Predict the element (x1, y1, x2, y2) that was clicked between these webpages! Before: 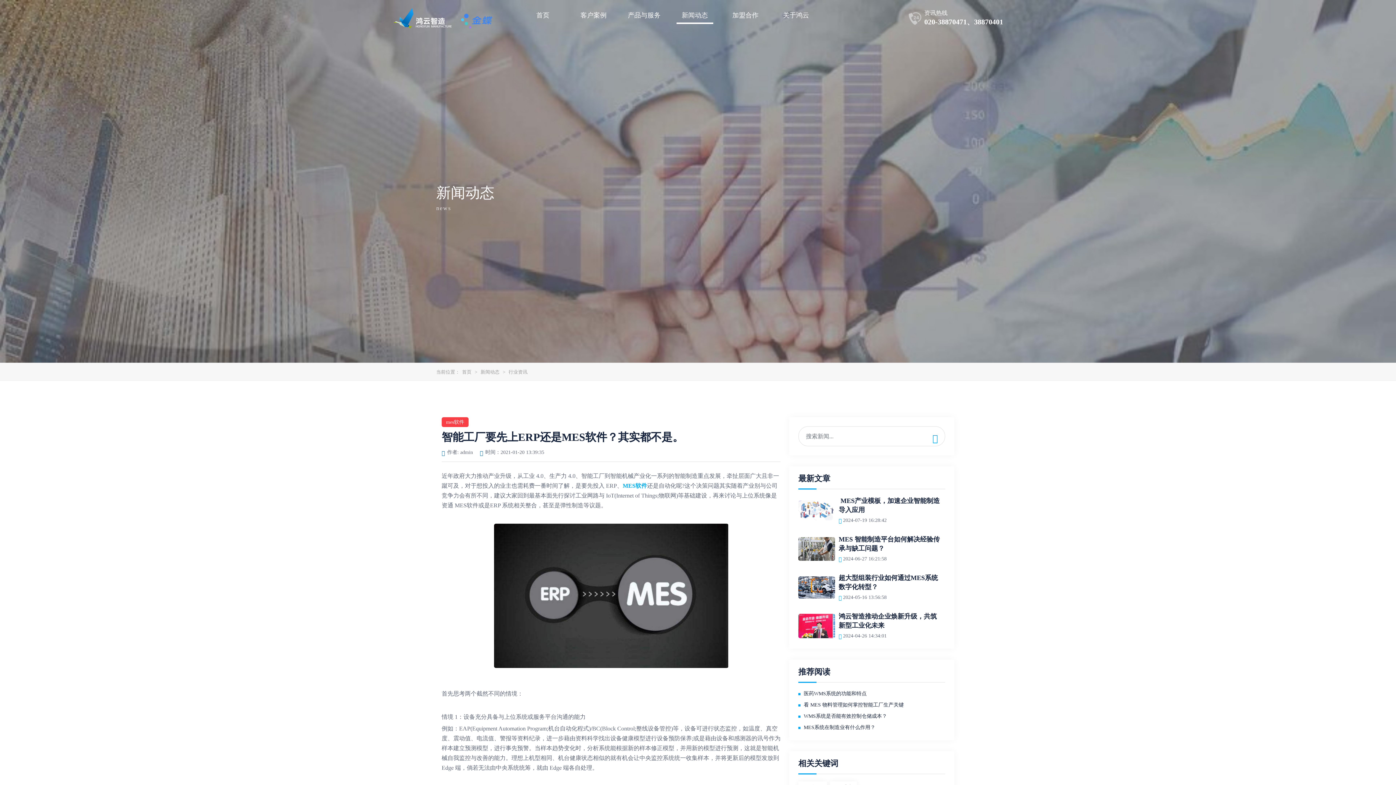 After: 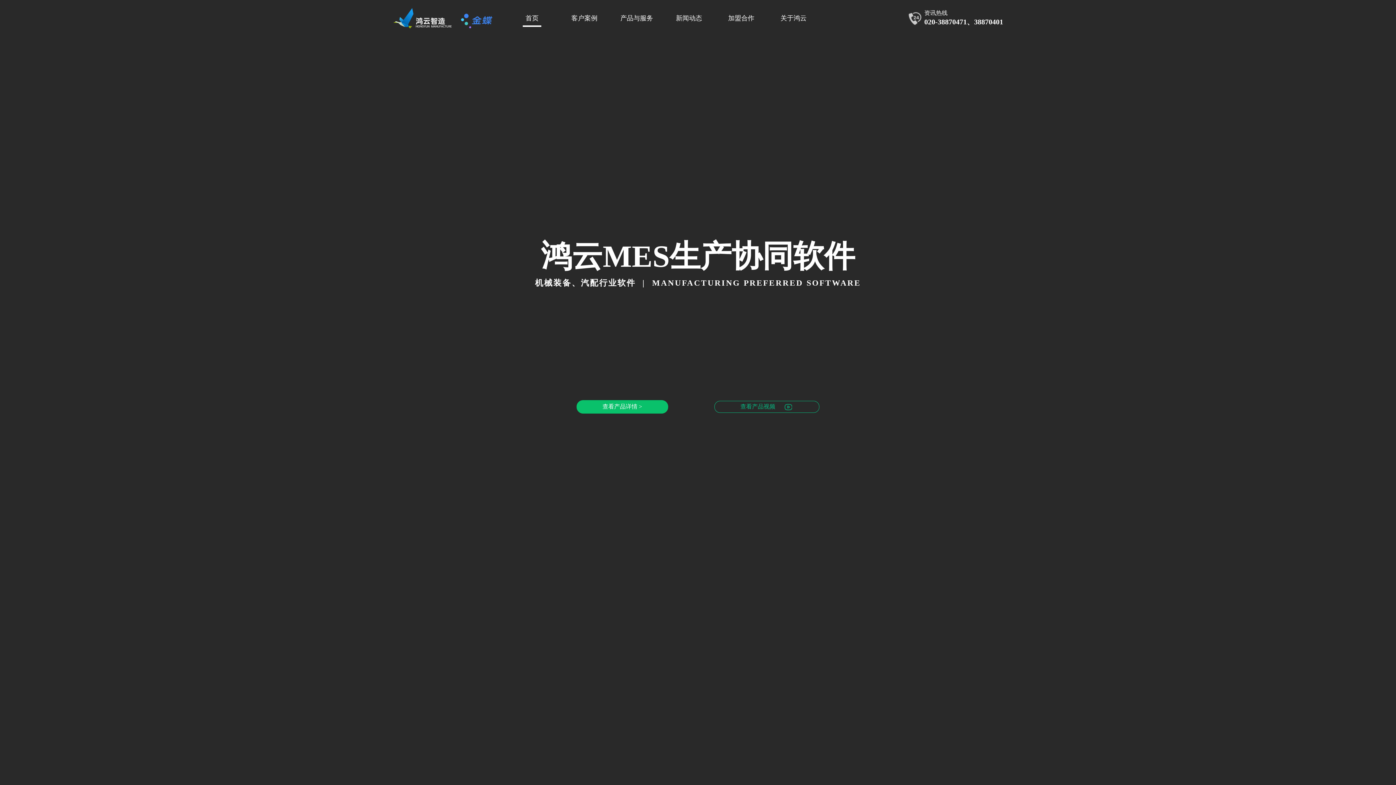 Action: label: 首页 bbox: (460, 369, 473, 375)